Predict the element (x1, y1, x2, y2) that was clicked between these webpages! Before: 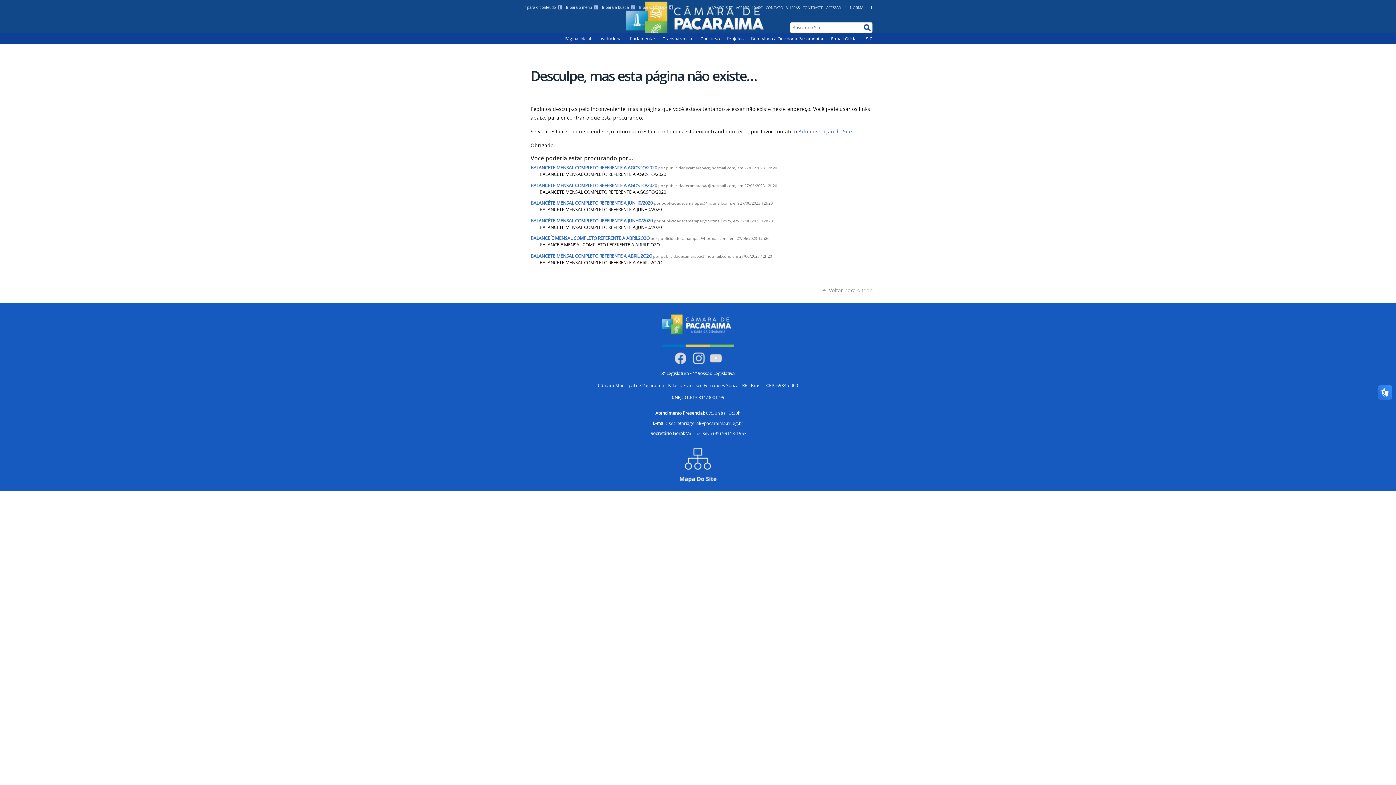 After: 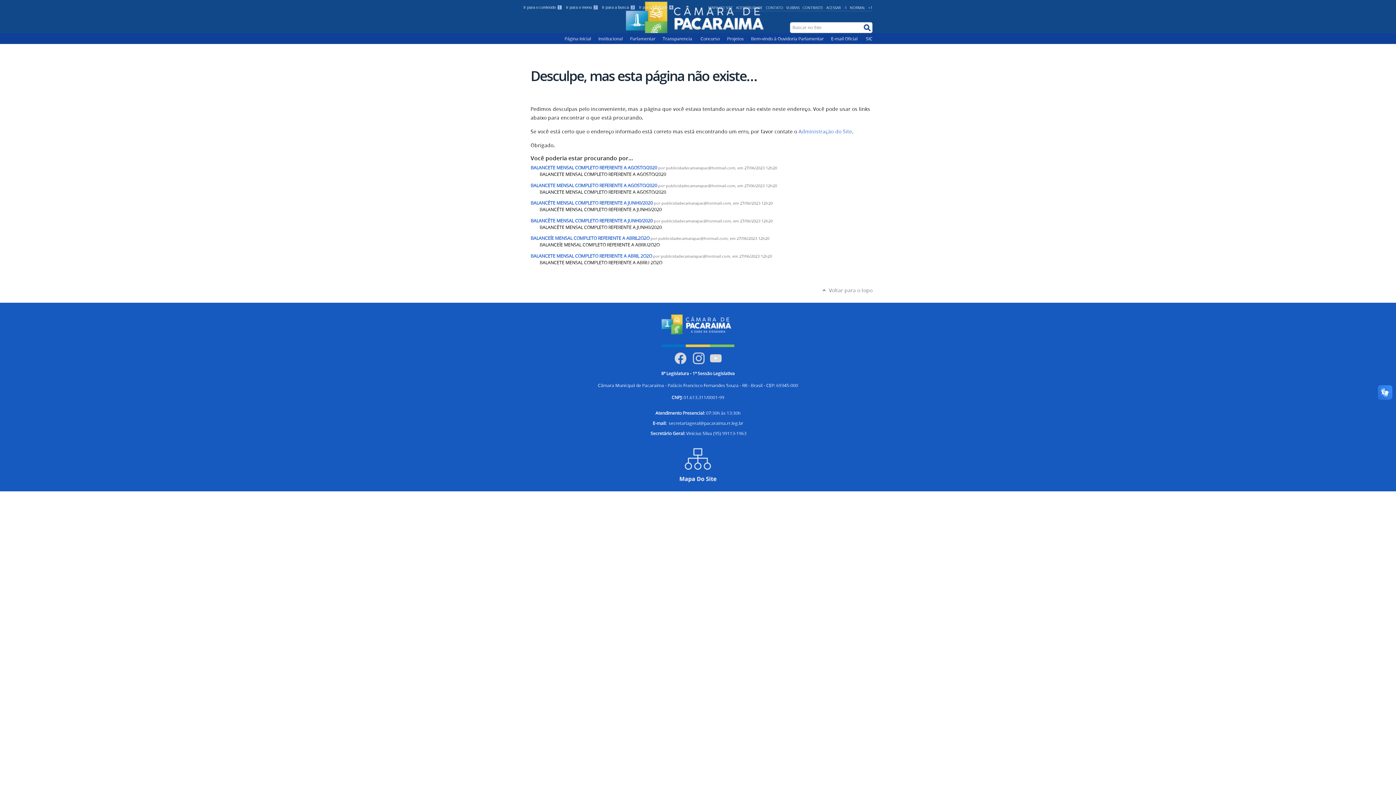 Action: bbox: (821, 286, 872, 293) label: Voltar para o topo